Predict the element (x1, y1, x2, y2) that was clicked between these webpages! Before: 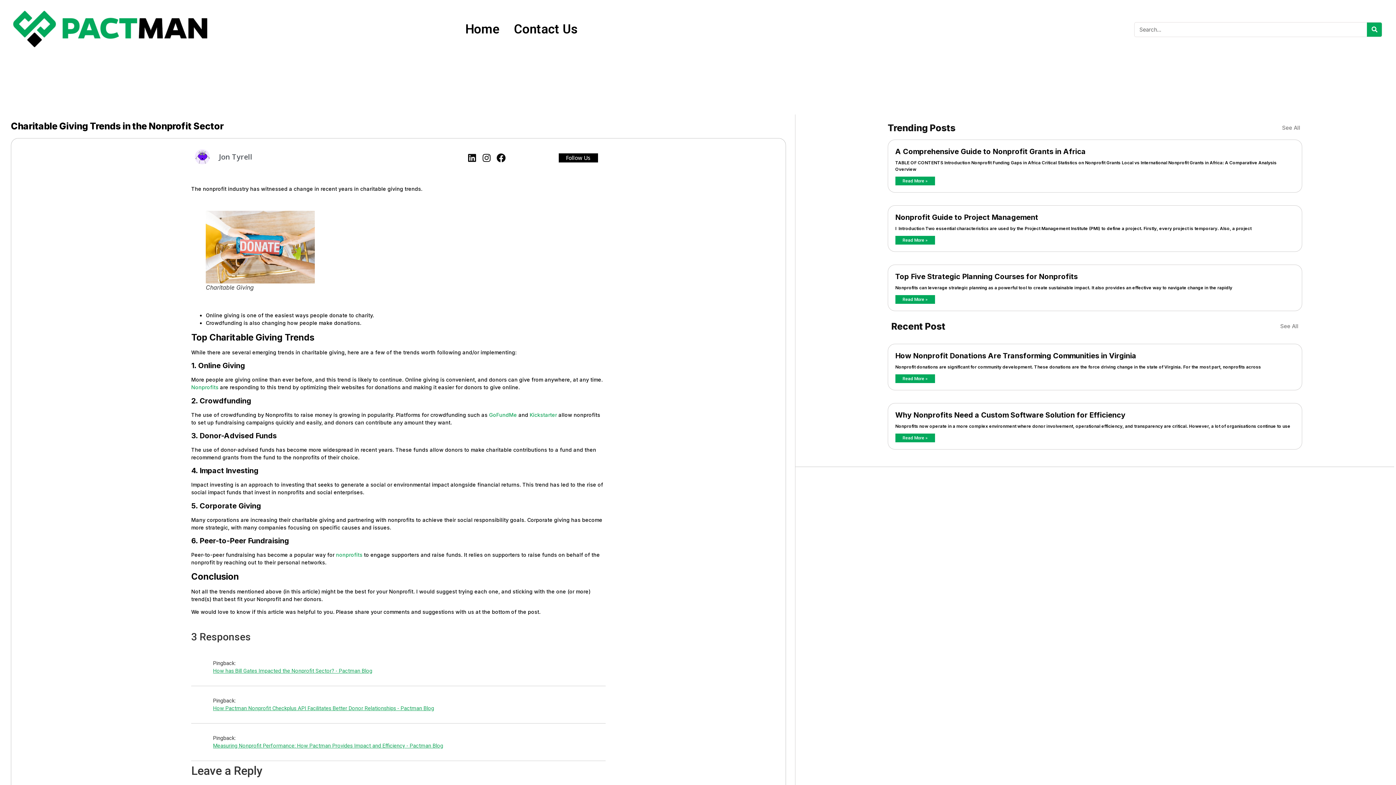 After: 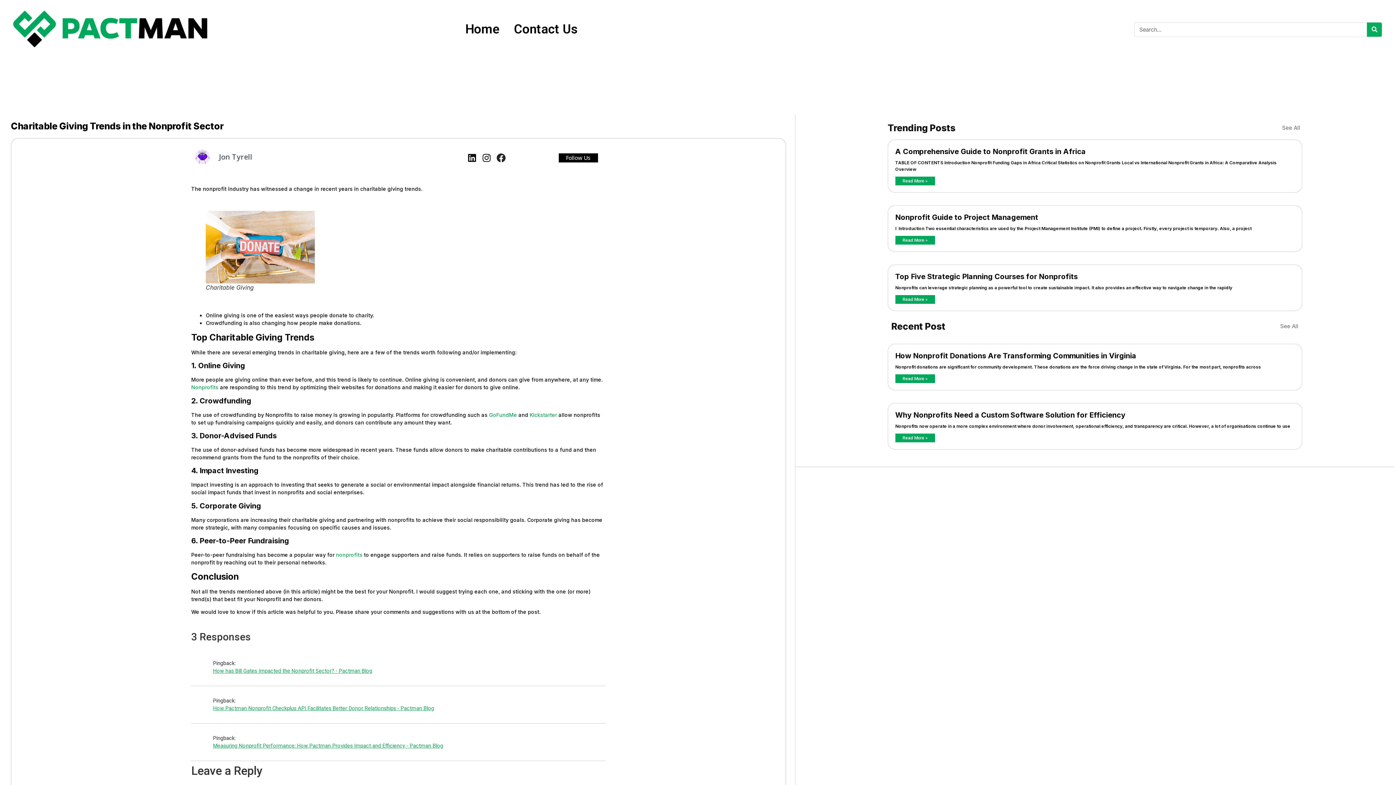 Action: label: Facebook bbox: (494, 151, 507, 164)